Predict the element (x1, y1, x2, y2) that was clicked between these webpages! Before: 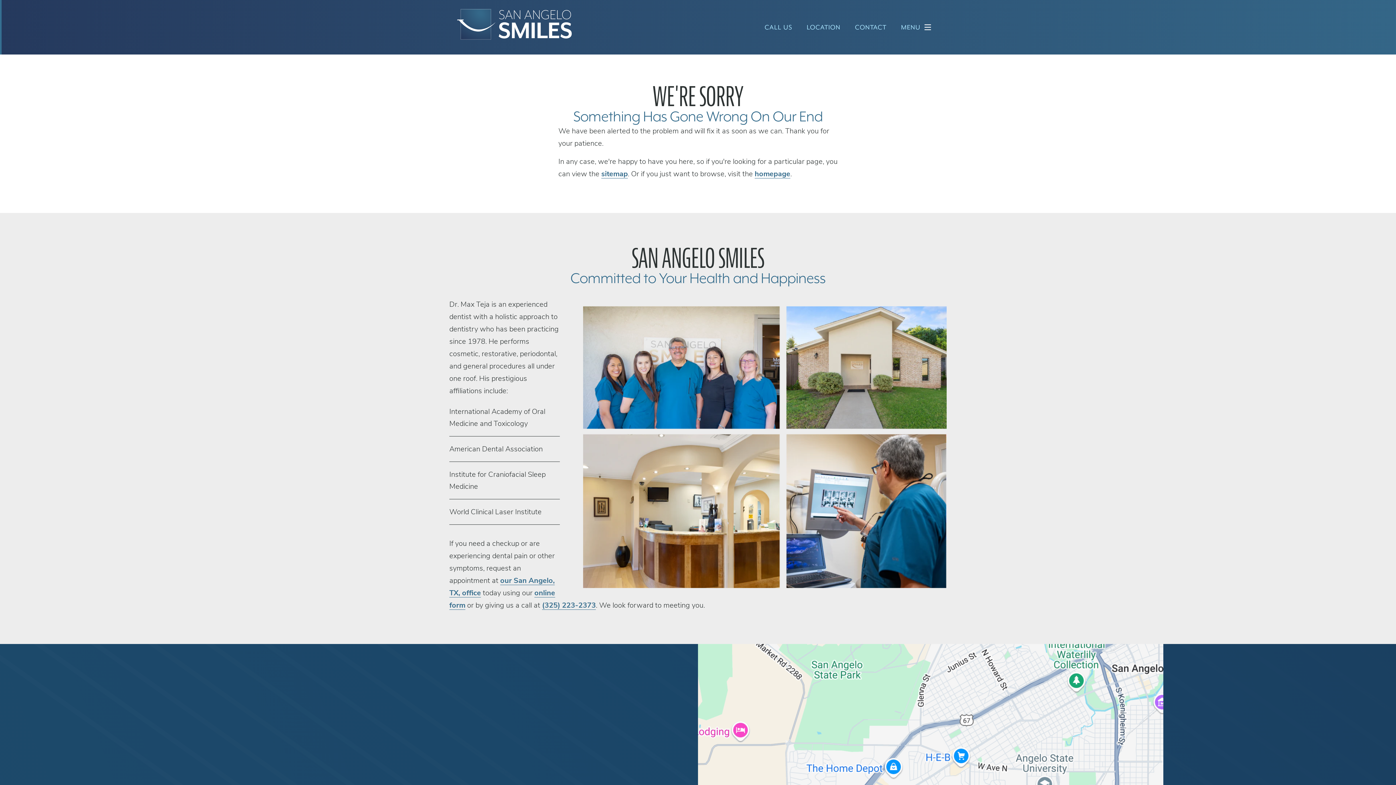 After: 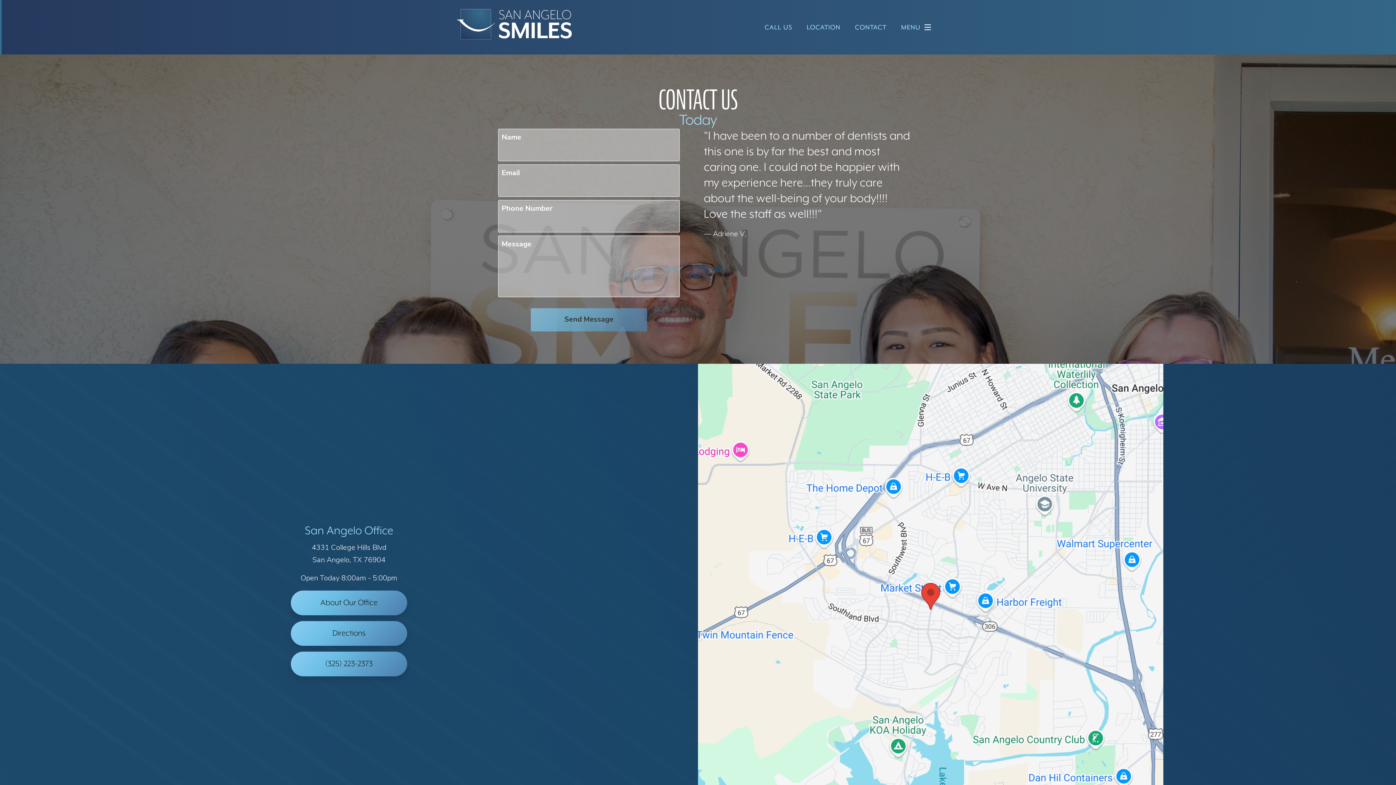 Action: label: CONTACT bbox: (847, 16, 894, 38)